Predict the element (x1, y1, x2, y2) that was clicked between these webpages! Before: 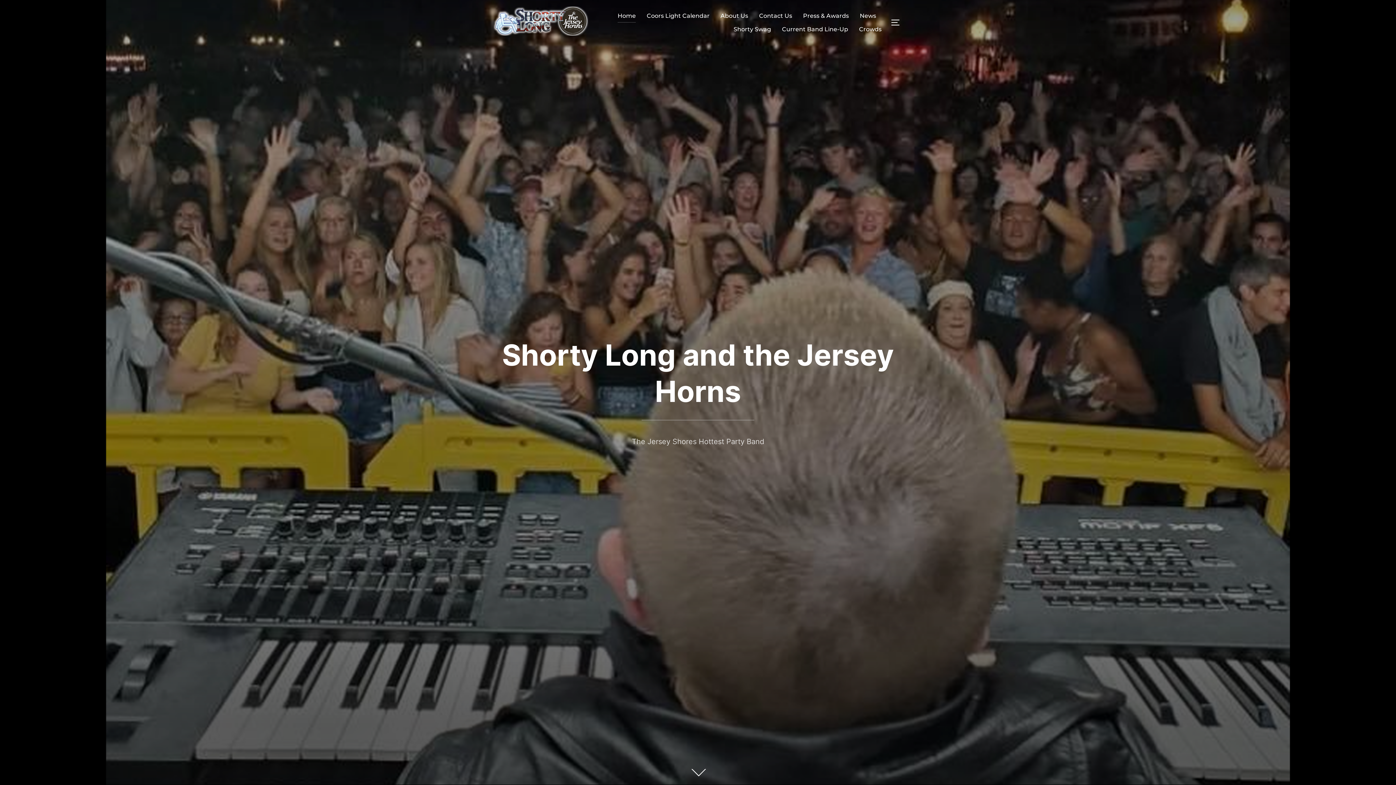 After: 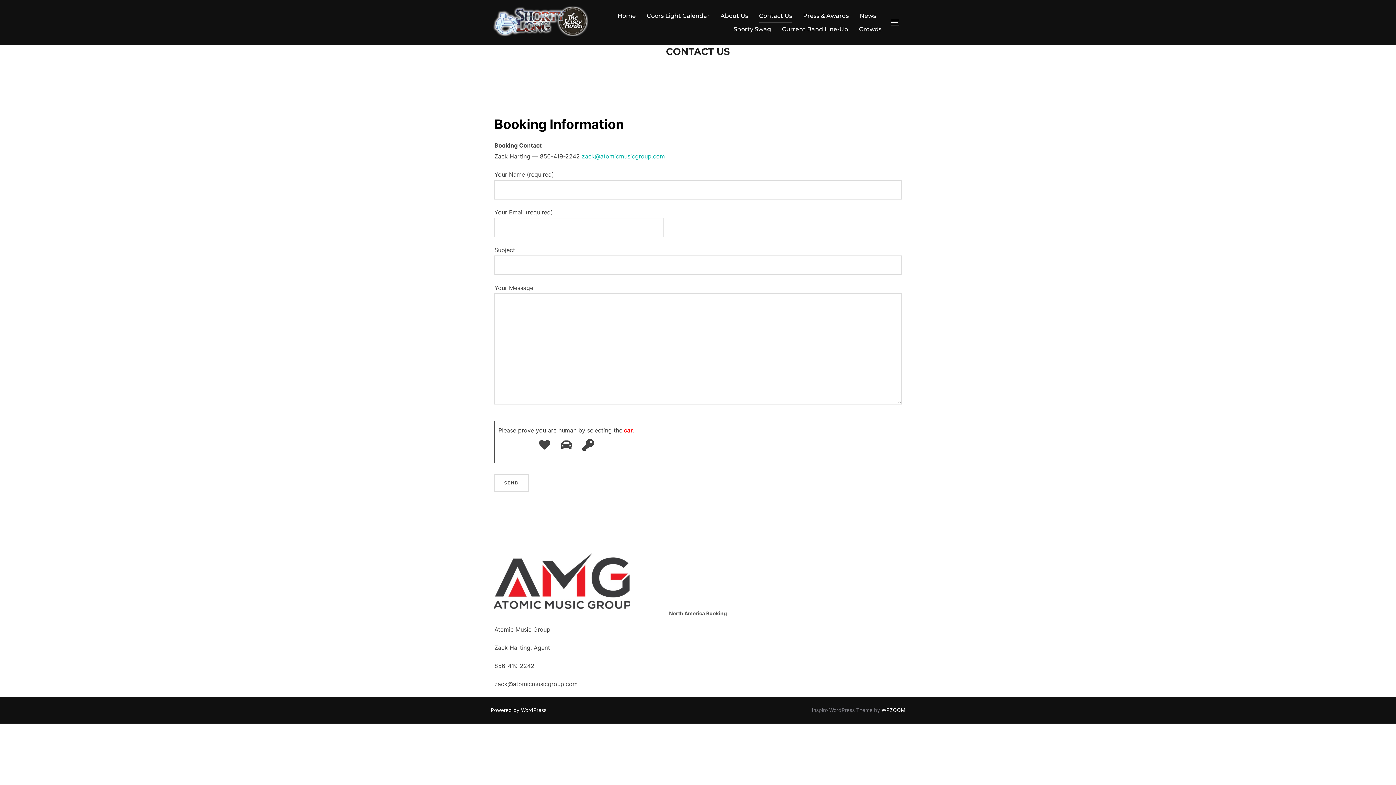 Action: label: Contact Us bbox: (759, 9, 792, 22)